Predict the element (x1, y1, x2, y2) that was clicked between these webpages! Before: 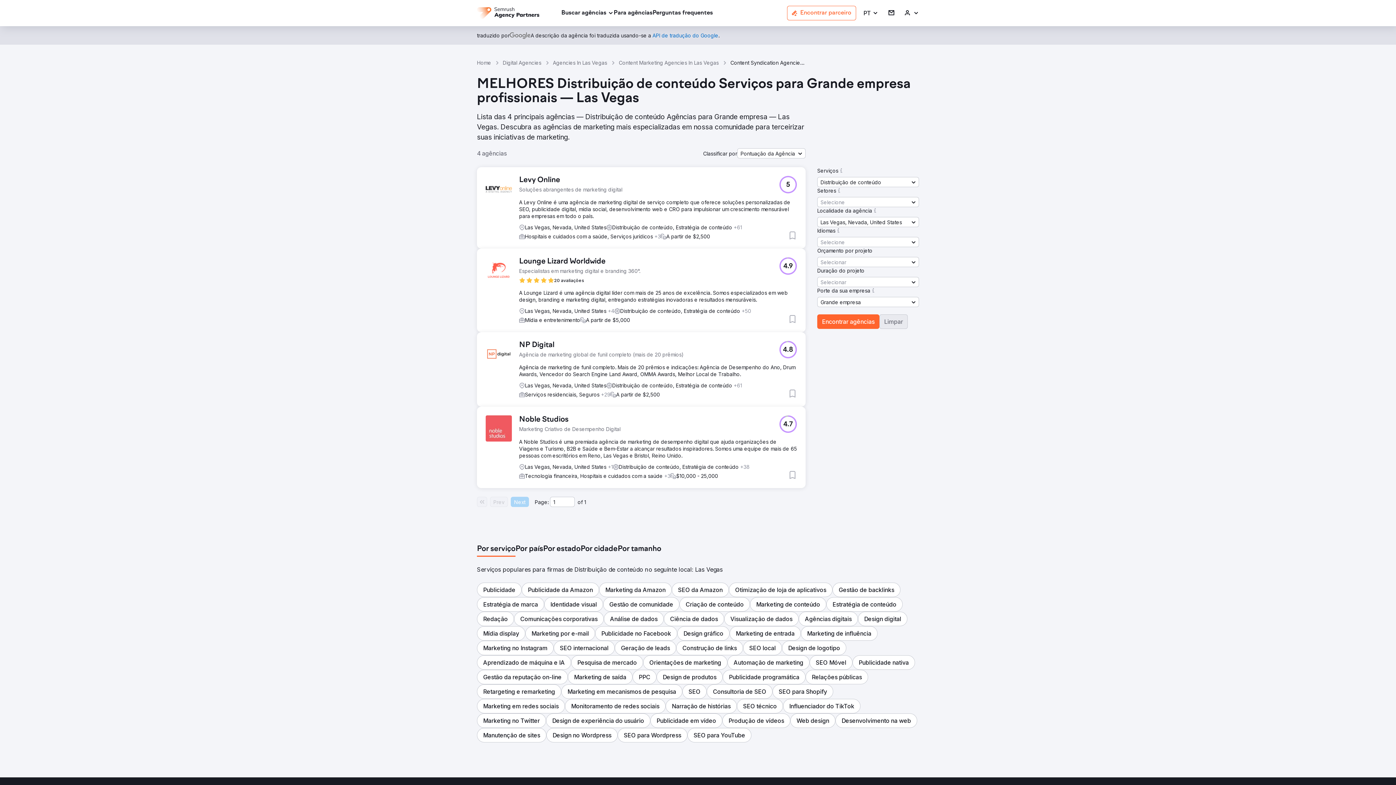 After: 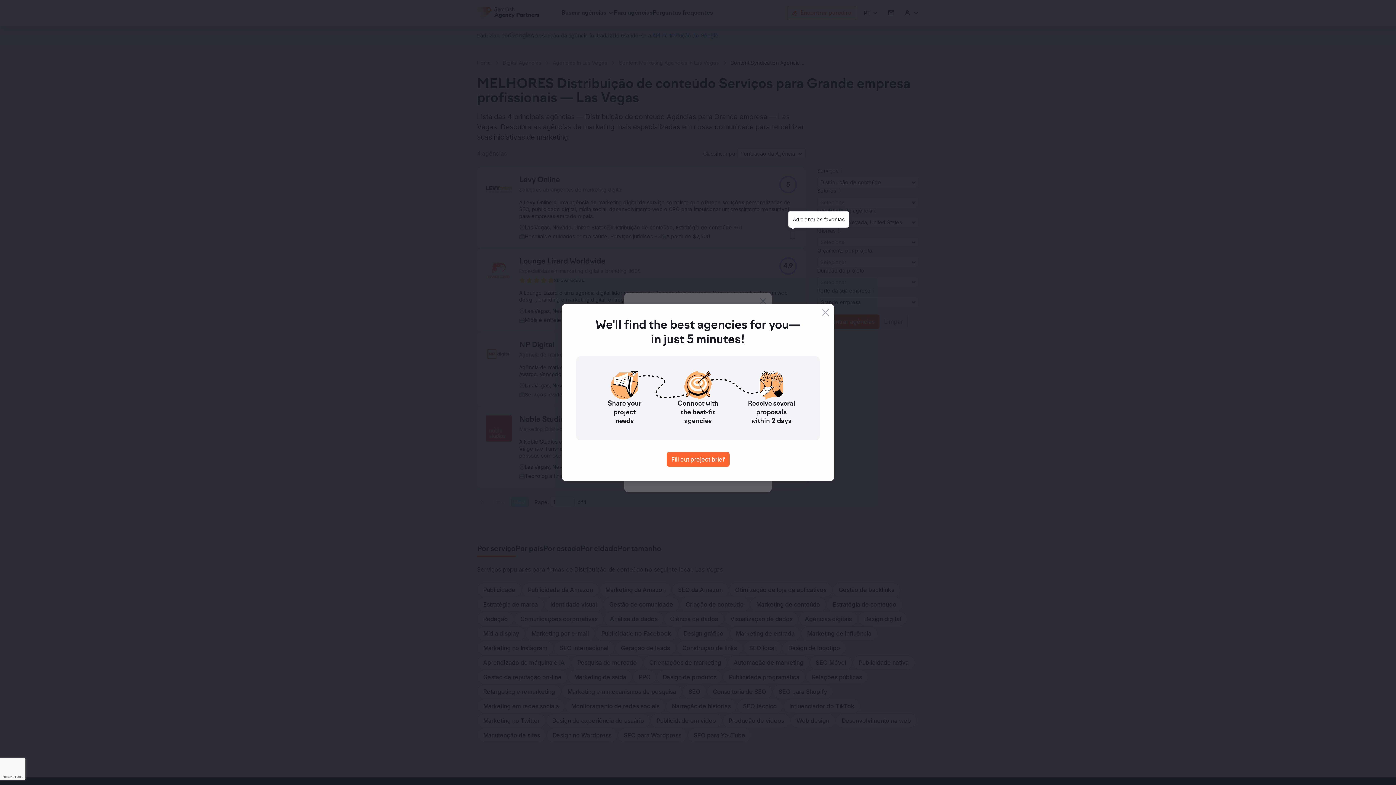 Action: bbox: (788, 231, 797, 240) label: Adicionar às favoritas